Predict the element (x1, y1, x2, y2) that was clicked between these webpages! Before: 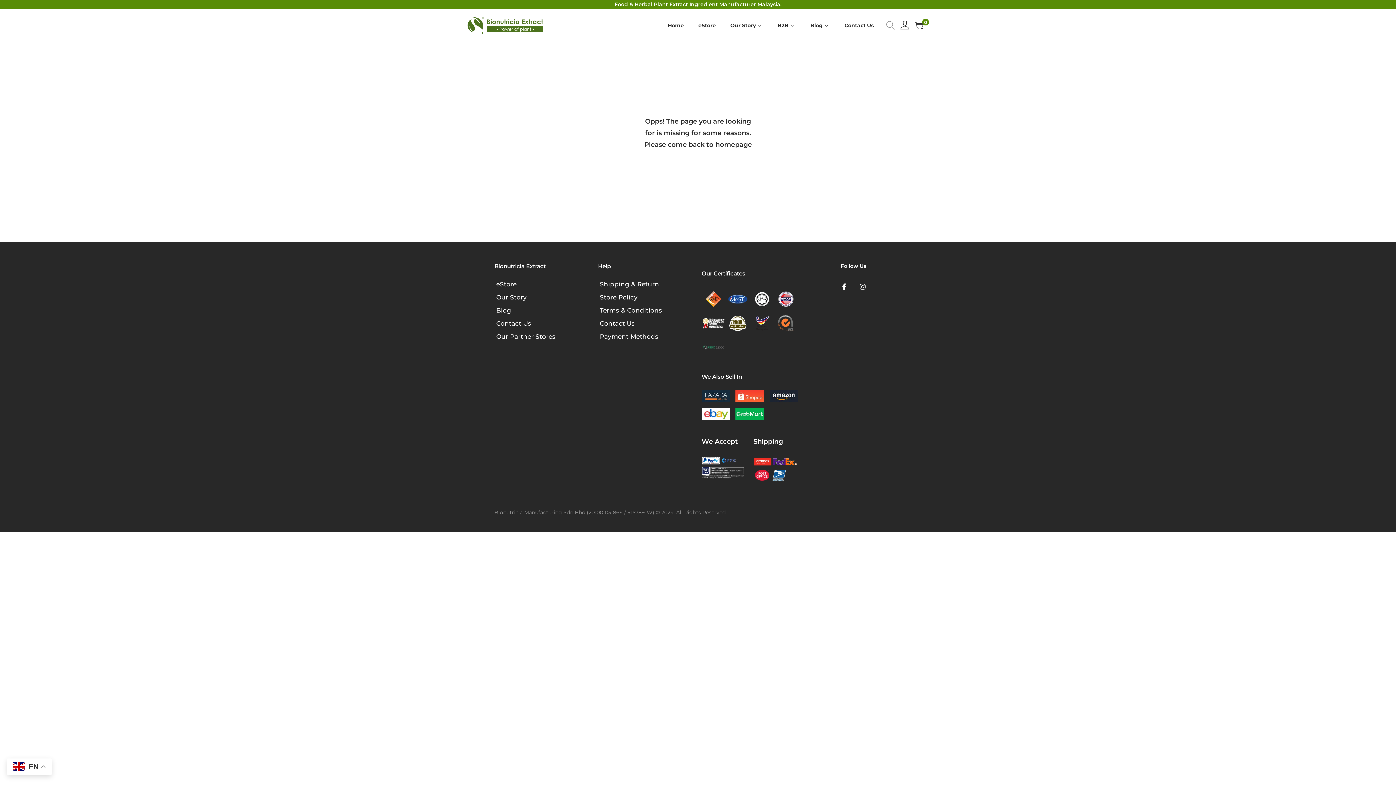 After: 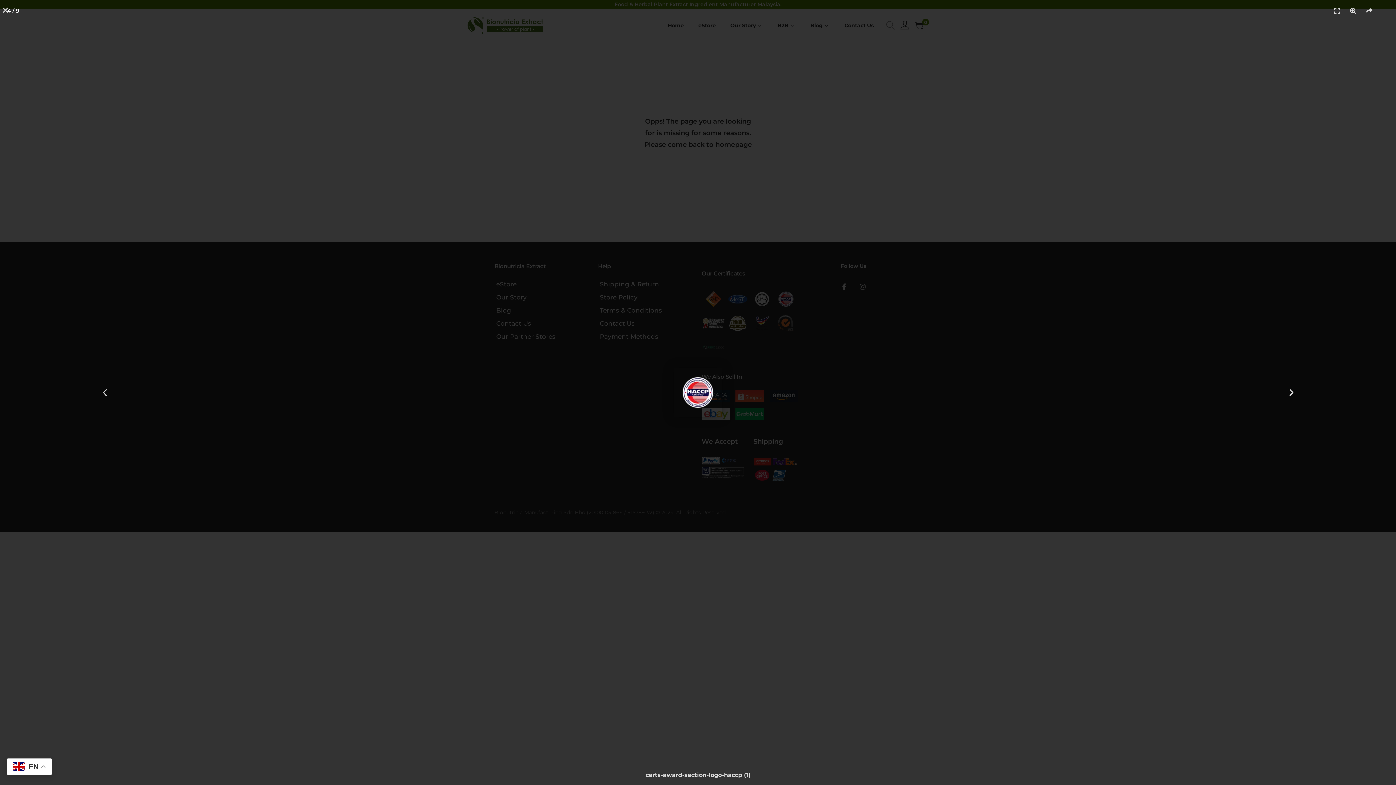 Action: bbox: (774, 287, 798, 311)